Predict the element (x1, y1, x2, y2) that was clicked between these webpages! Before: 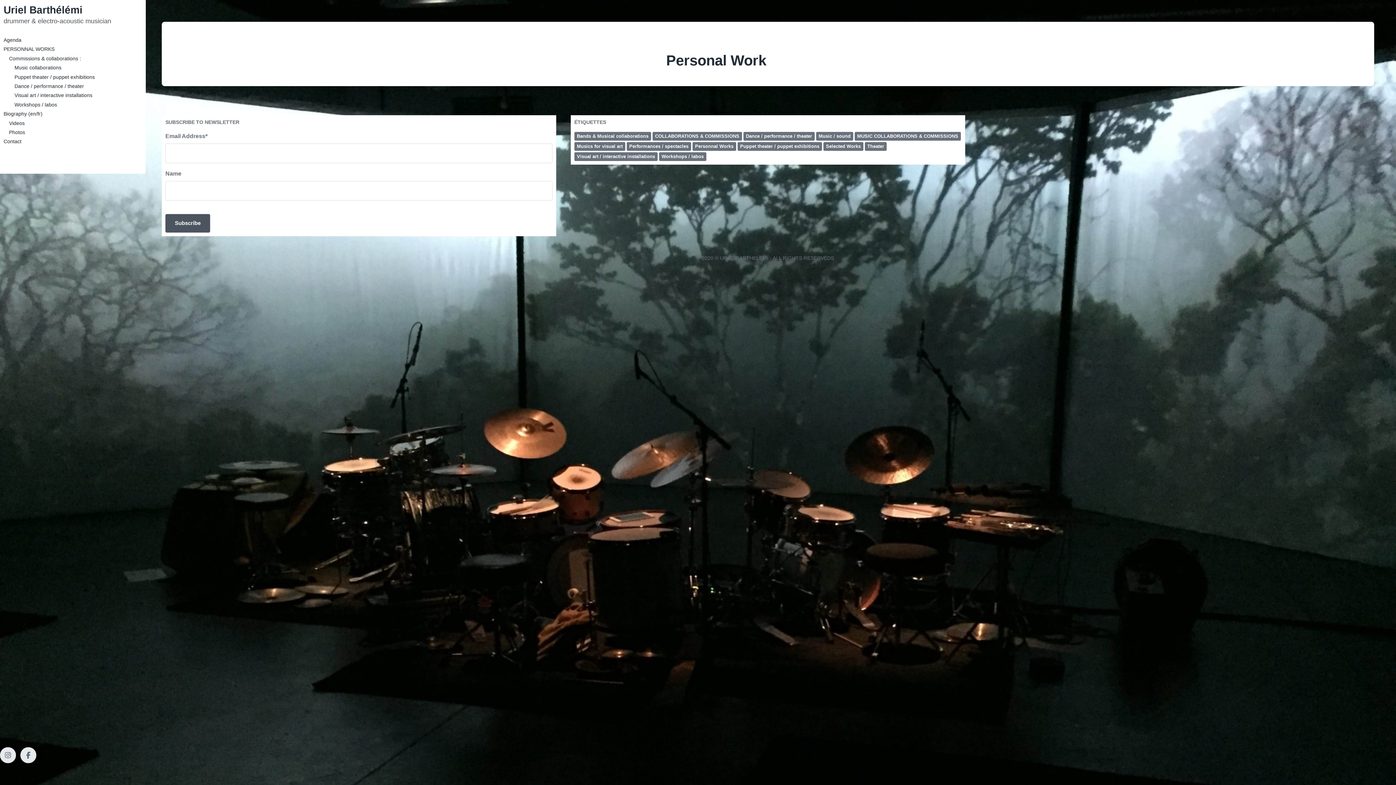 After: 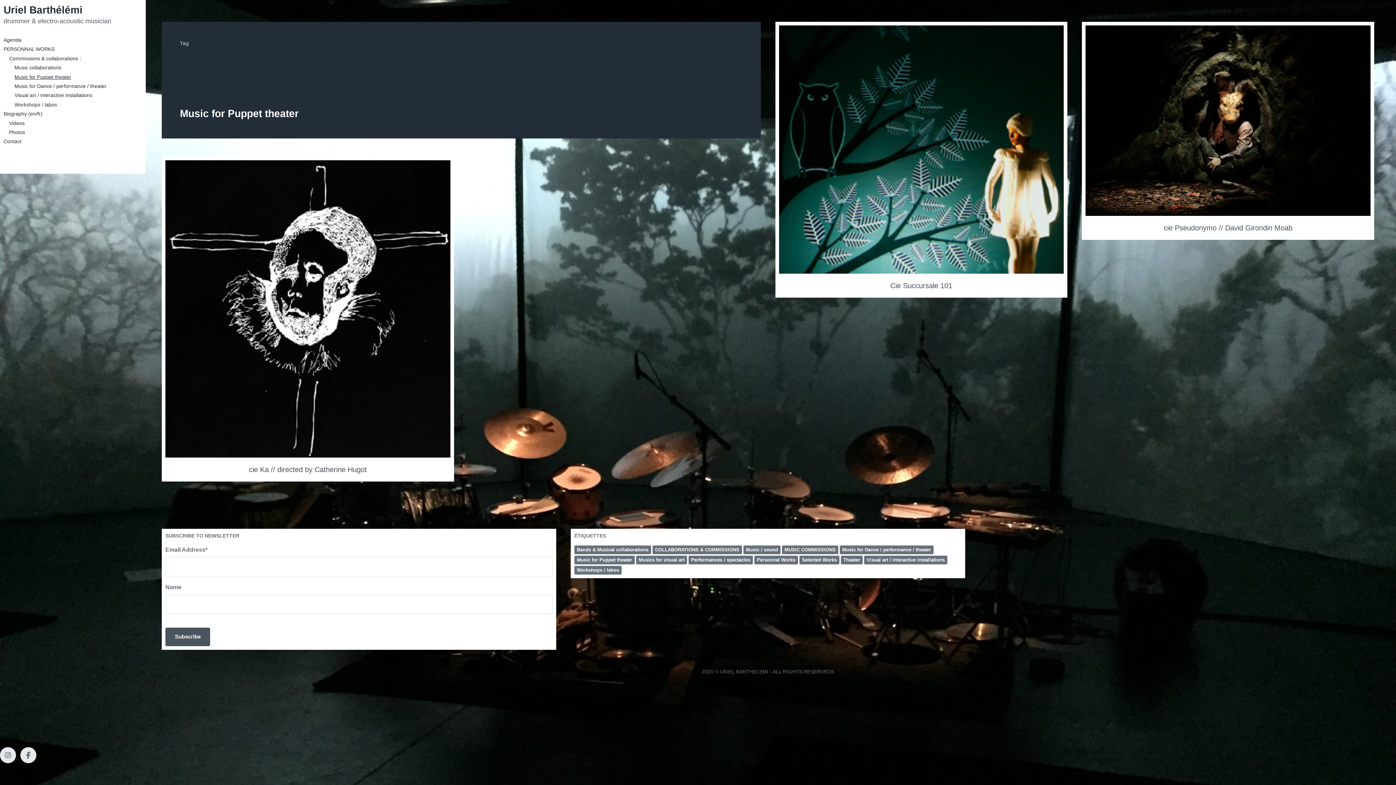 Action: label: Puppet theater / puppet exhibitions (3 éléments) bbox: (737, 142, 822, 150)